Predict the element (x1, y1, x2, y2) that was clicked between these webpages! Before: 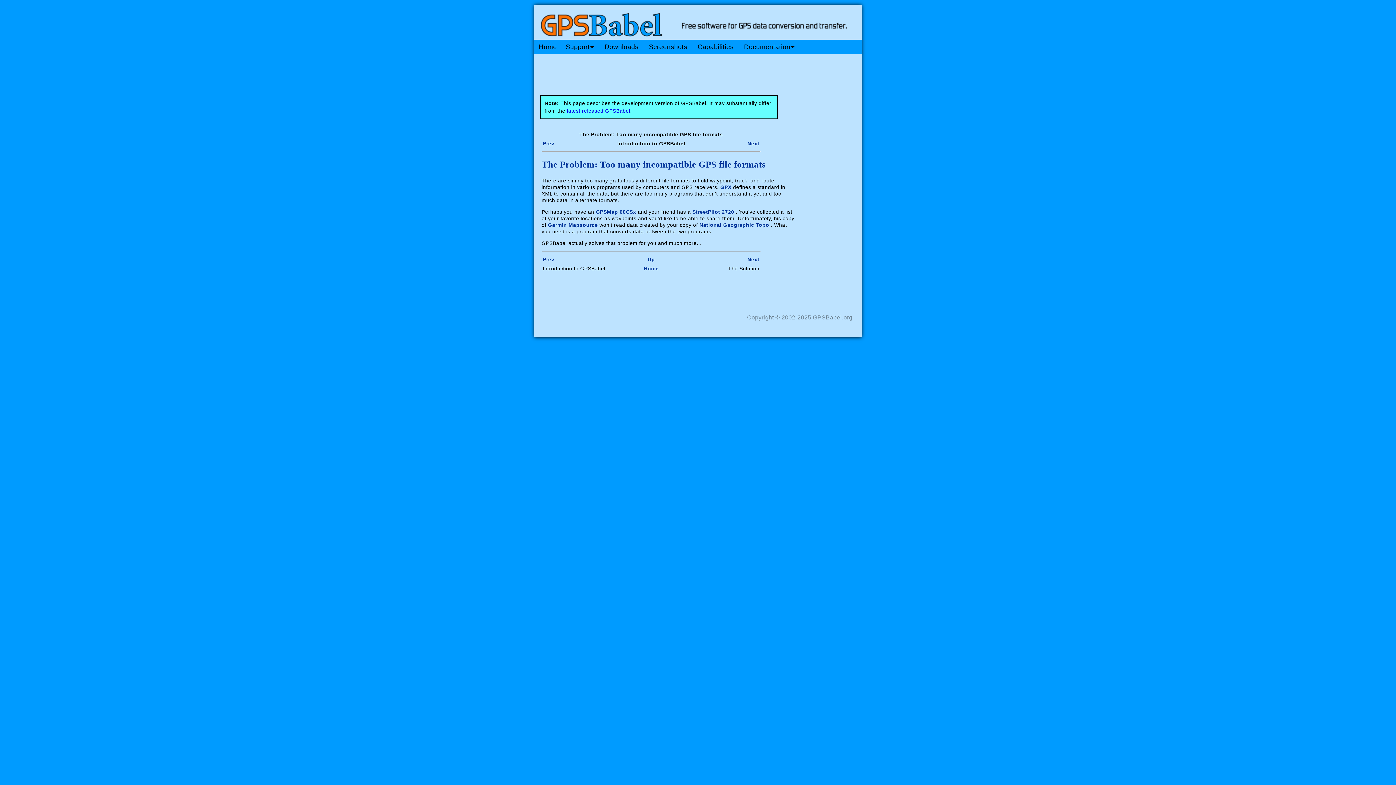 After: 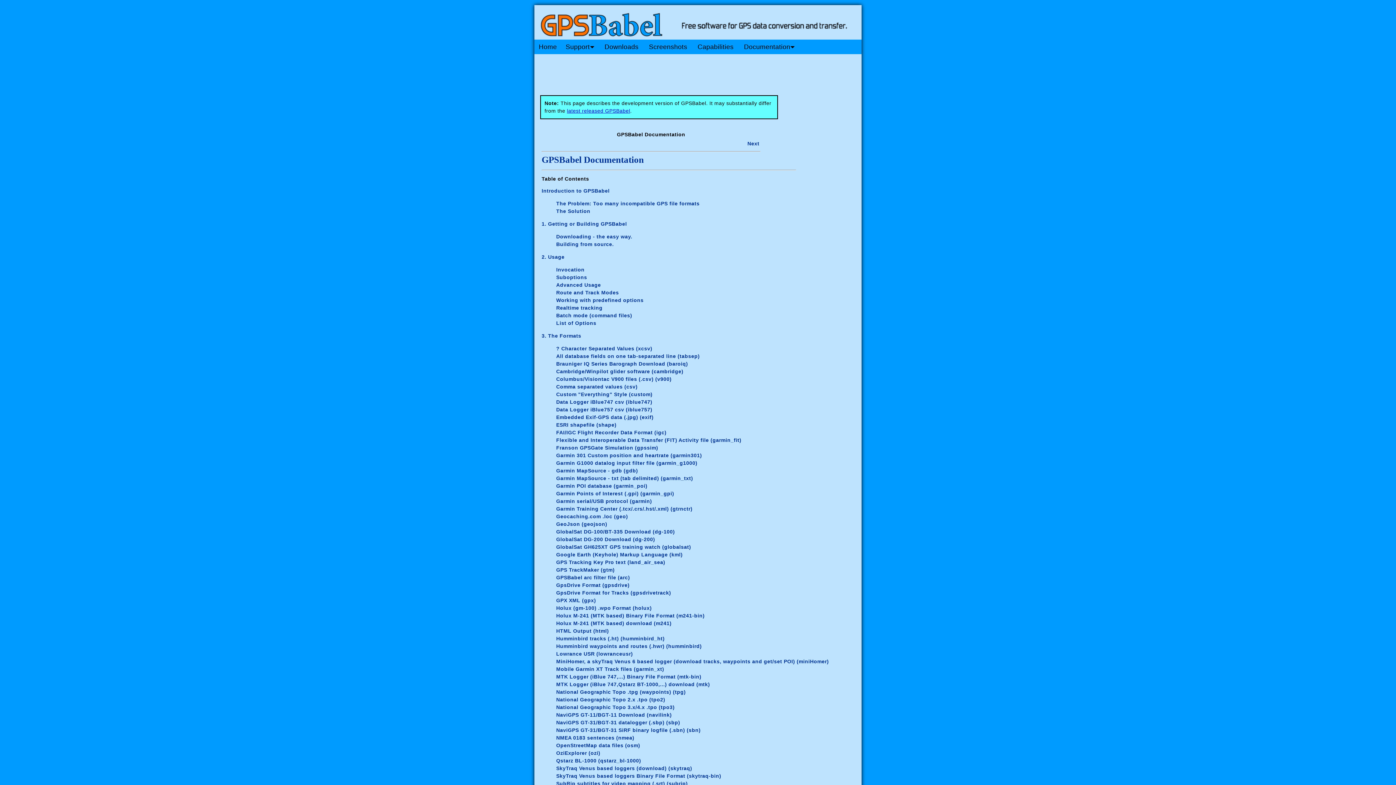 Action: label: Home bbox: (644, 265, 658, 271)